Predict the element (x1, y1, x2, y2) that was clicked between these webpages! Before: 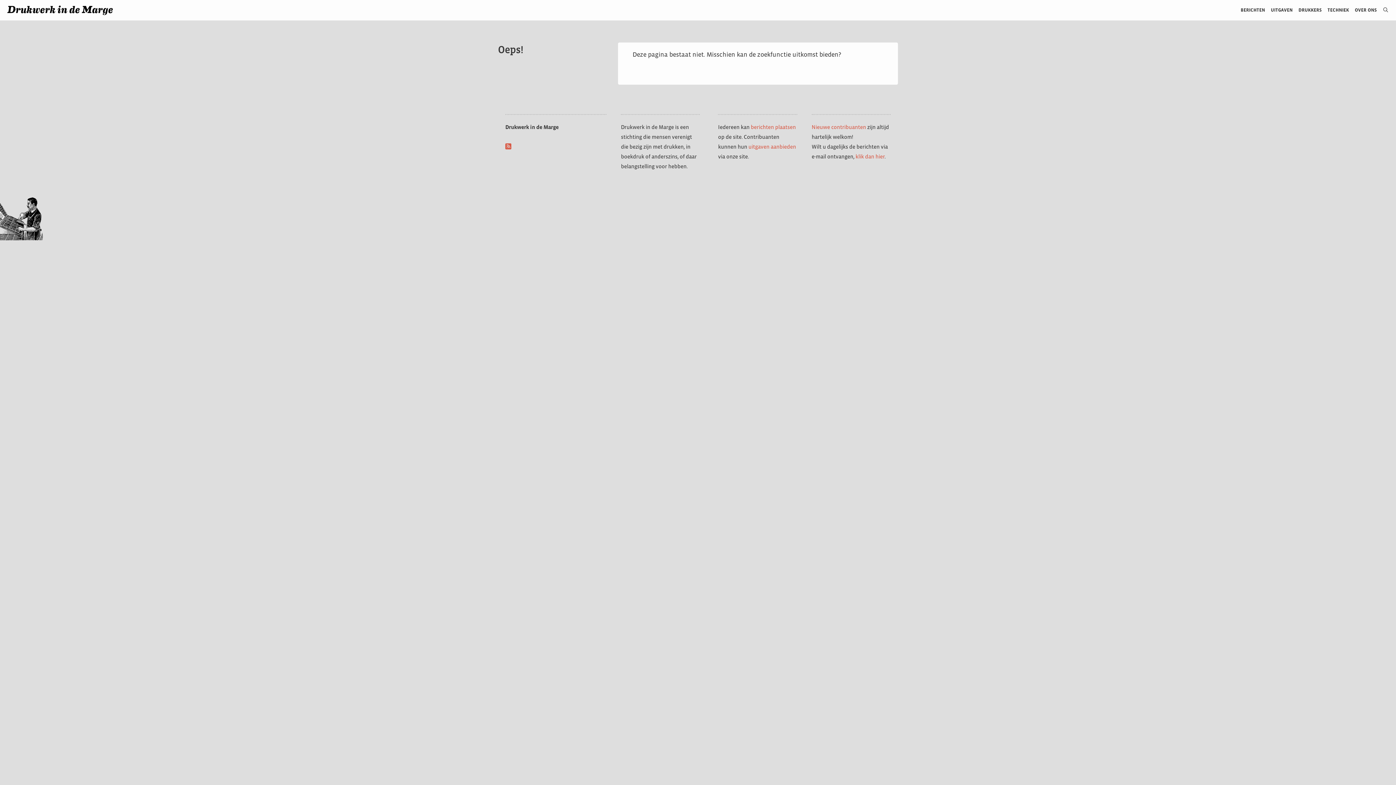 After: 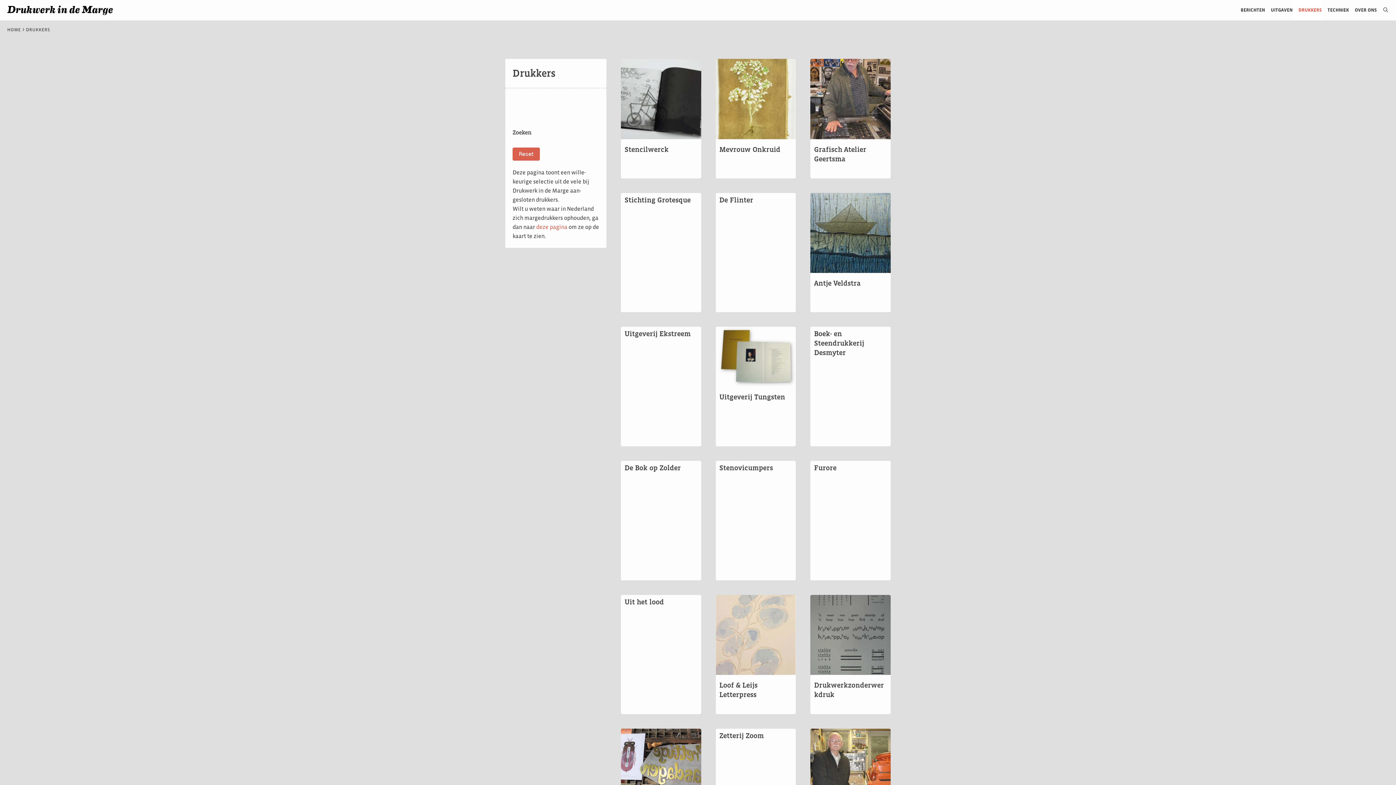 Action: bbox: (1293, 0, 1322, 20) label: DRUKKERS